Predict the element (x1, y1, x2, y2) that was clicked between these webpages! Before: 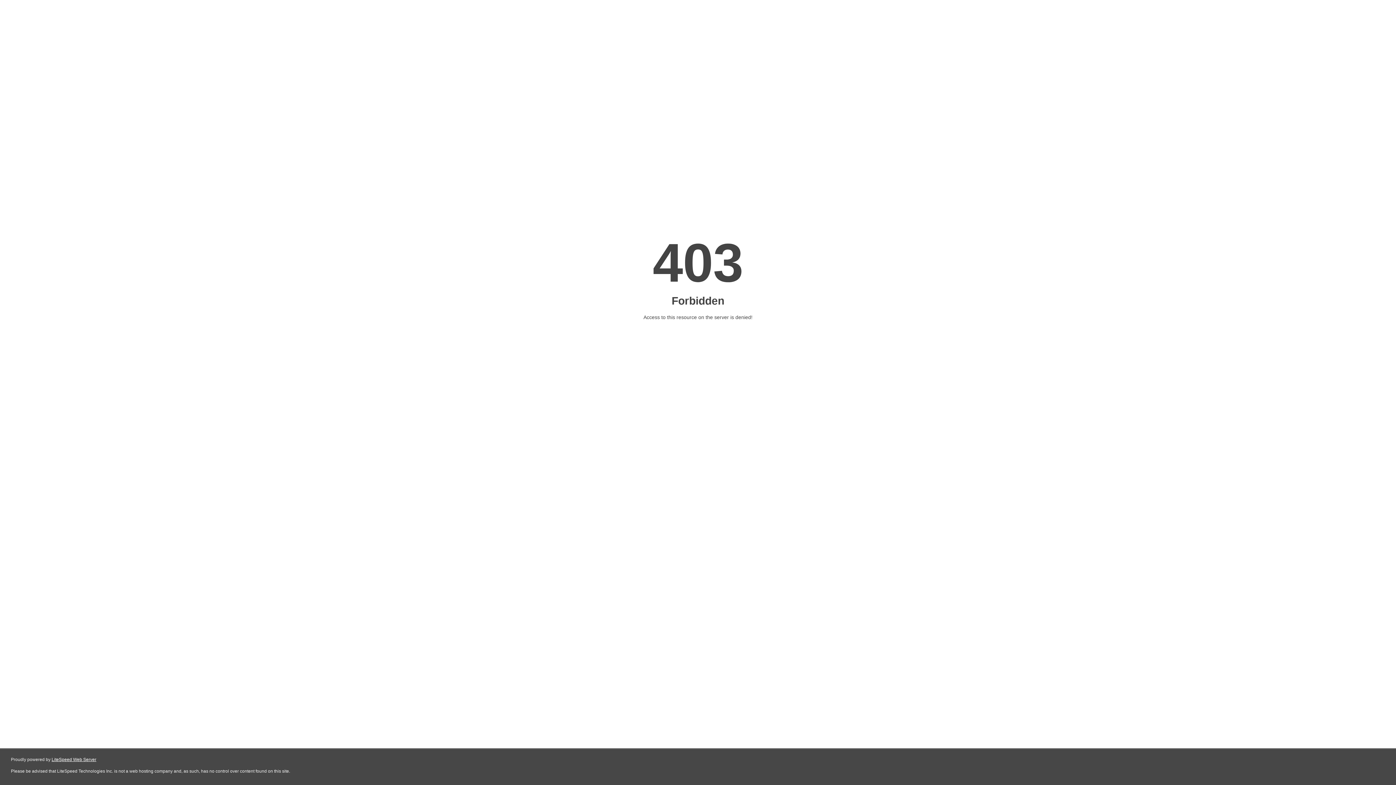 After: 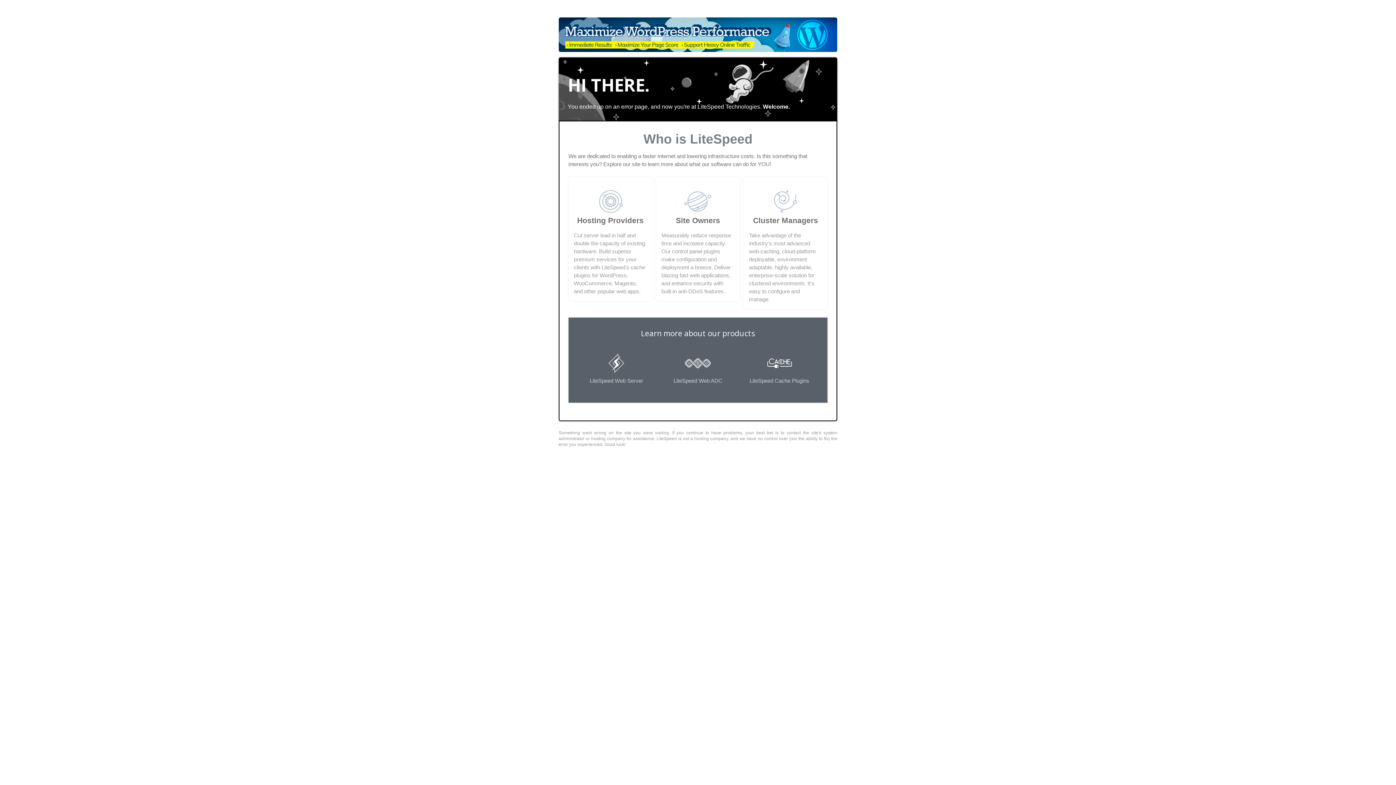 Action: bbox: (51, 757, 96, 762) label: LiteSpeed Web Server